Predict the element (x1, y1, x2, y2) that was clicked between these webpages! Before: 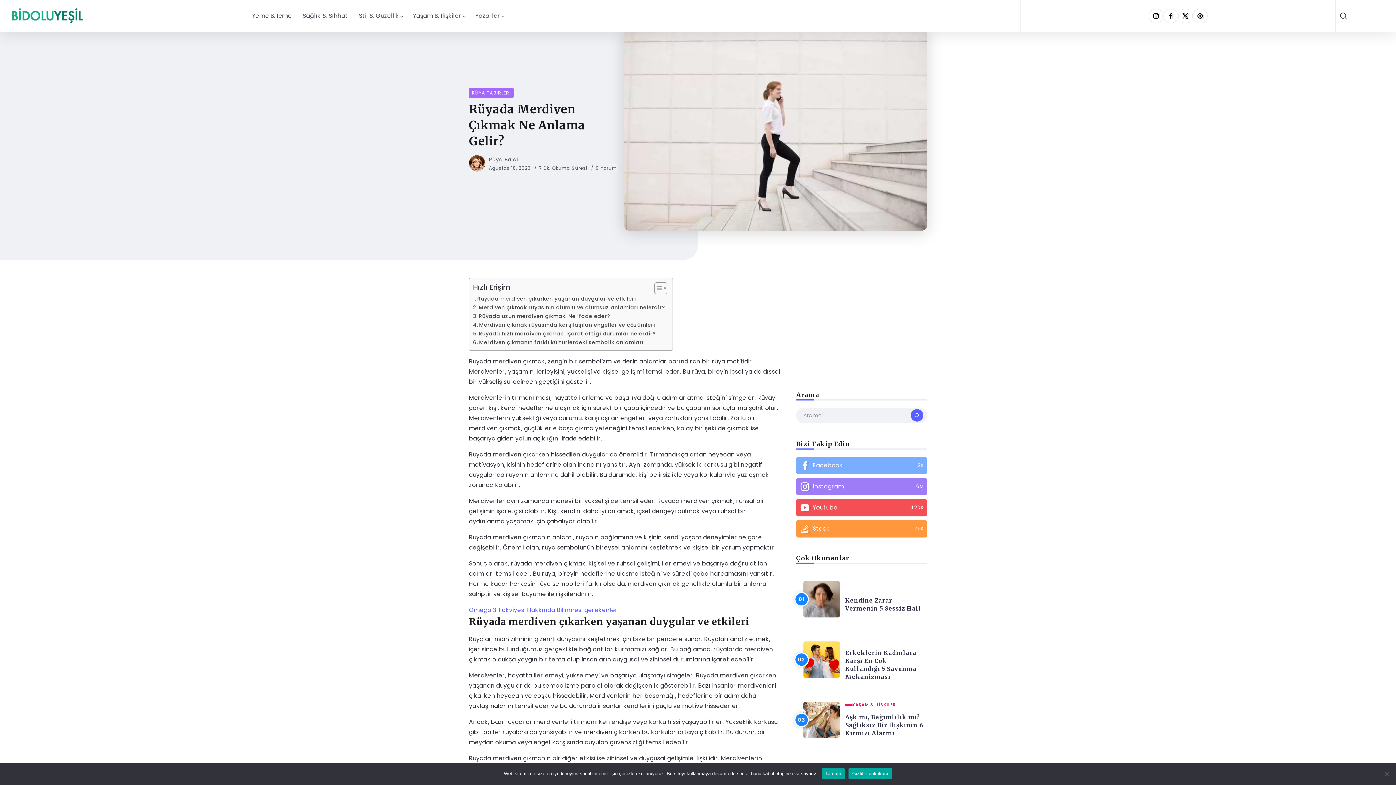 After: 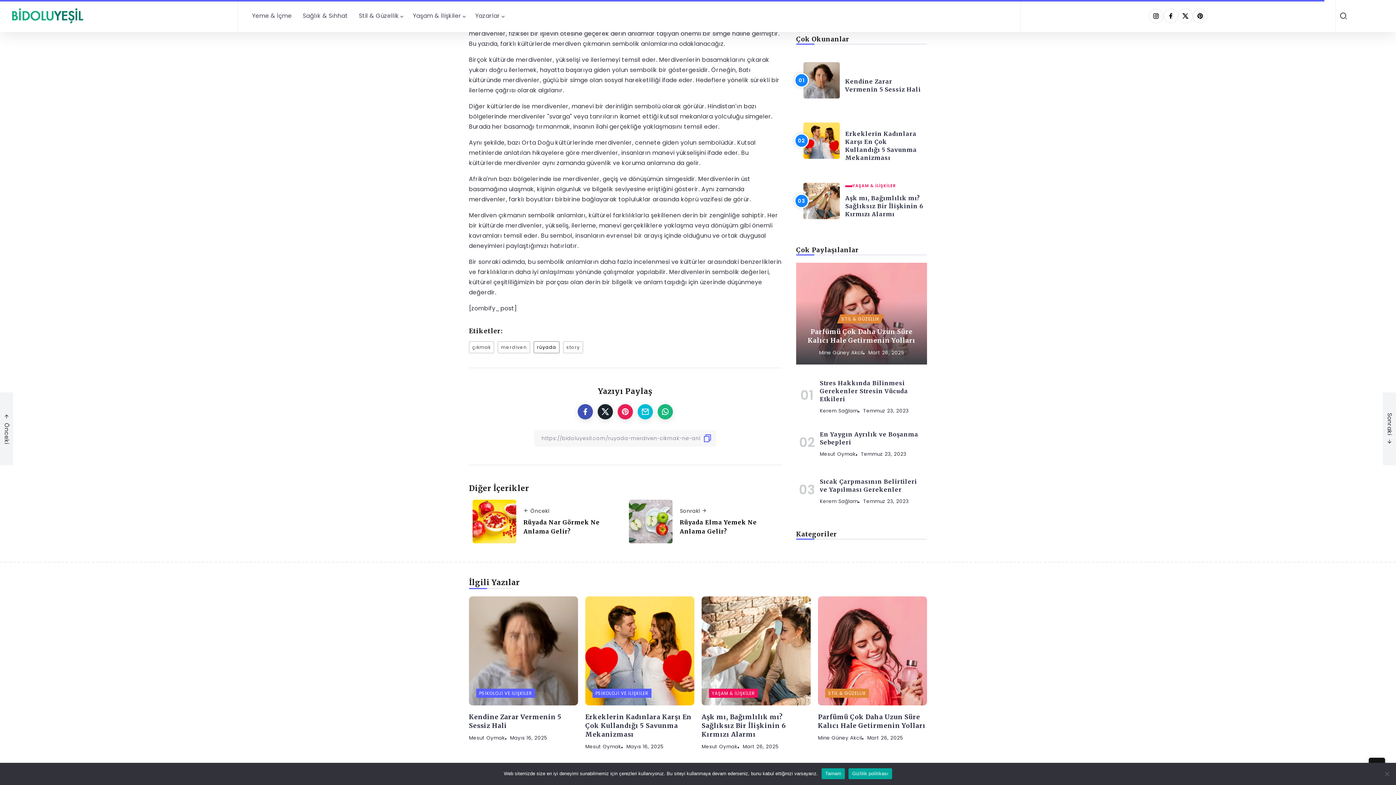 Action: label: Merdiven çıkmanın farklı kültürlerdeki sembolik anlamları bbox: (473, 338, 643, 346)